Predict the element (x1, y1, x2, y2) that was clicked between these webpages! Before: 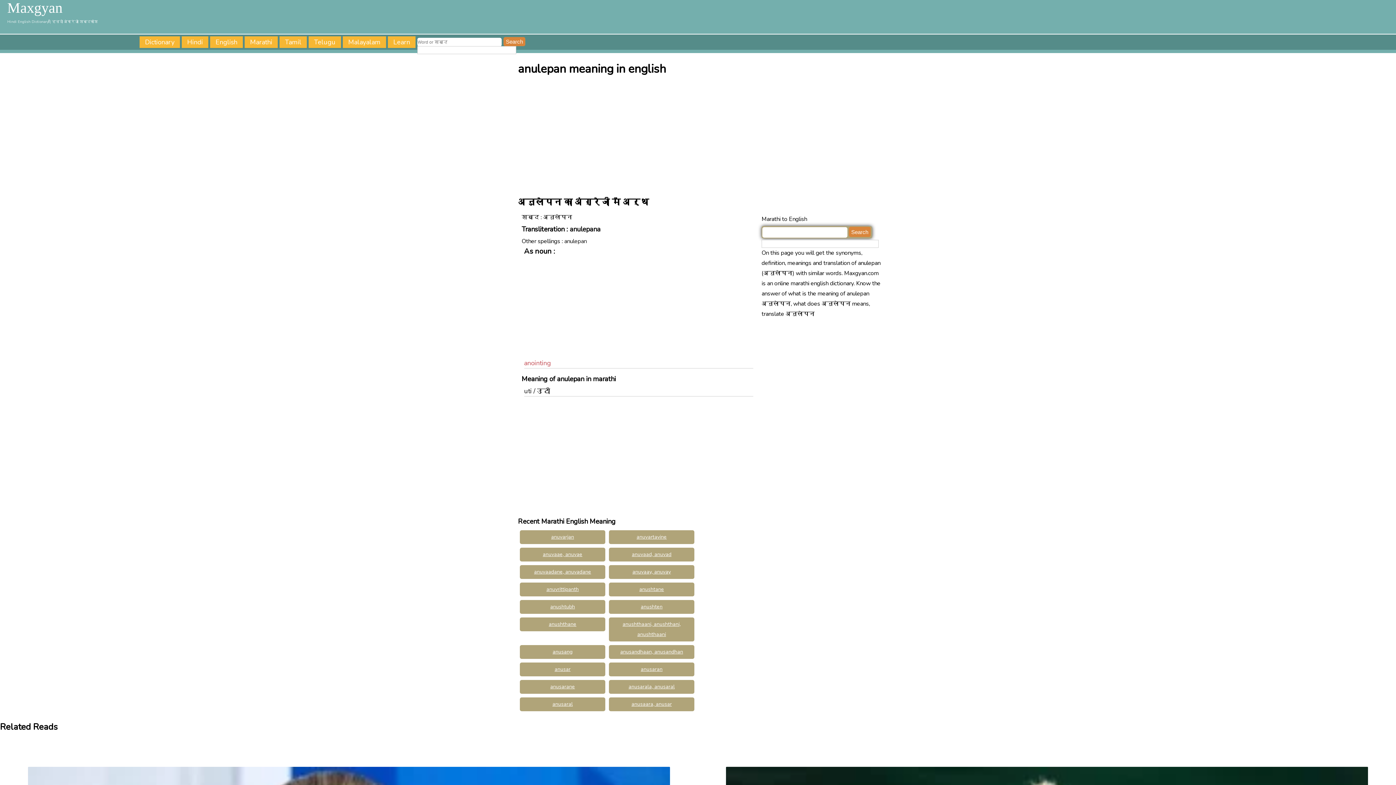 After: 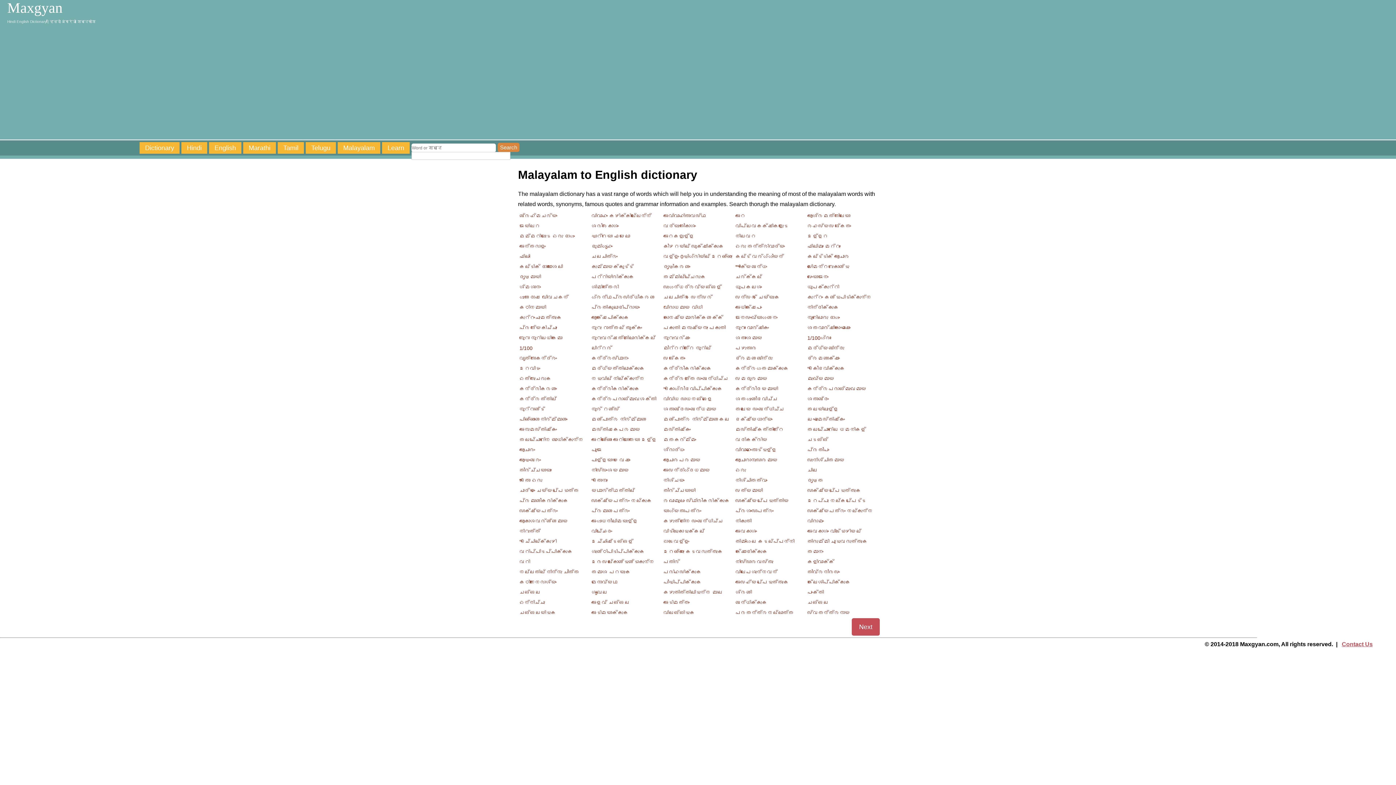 Action: bbox: (342, 36, 386, 48) label: Malayalam